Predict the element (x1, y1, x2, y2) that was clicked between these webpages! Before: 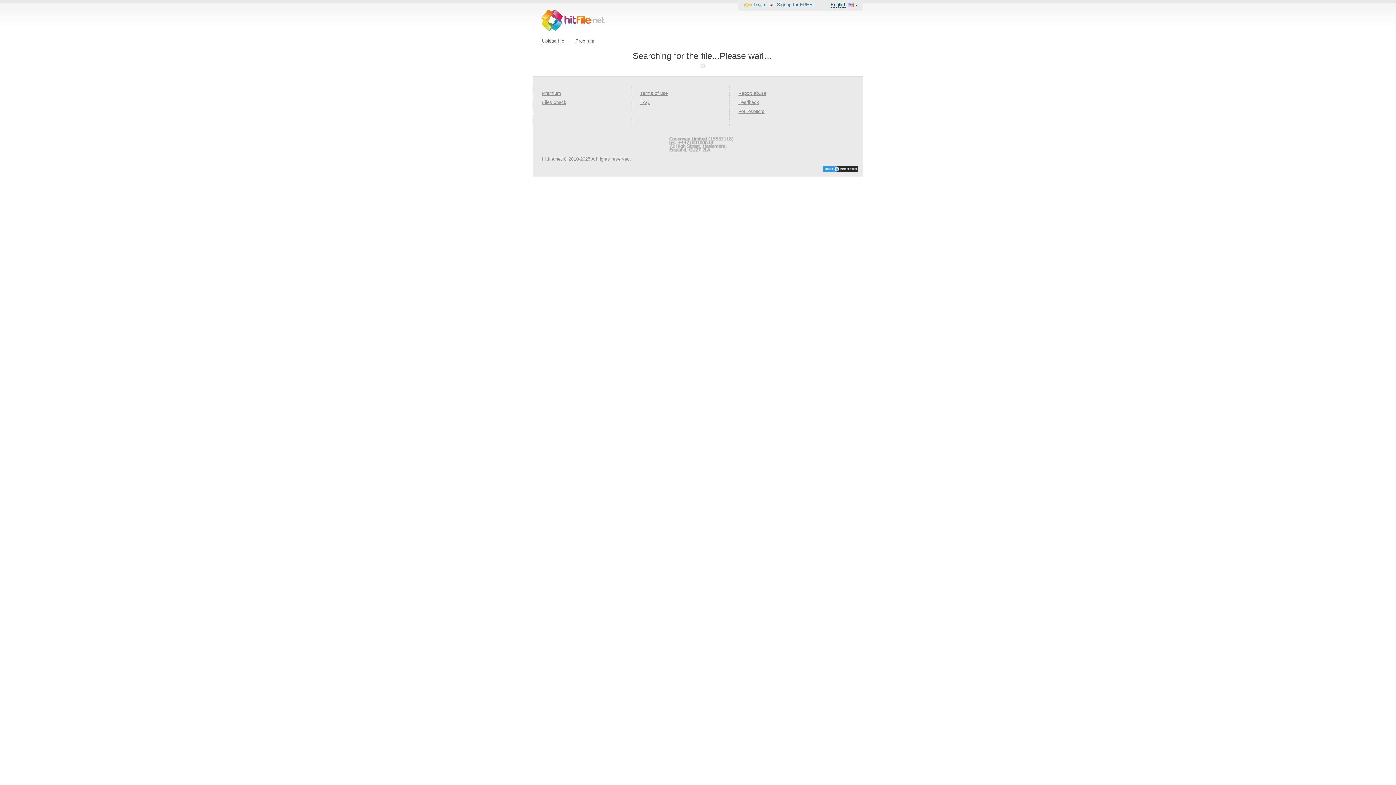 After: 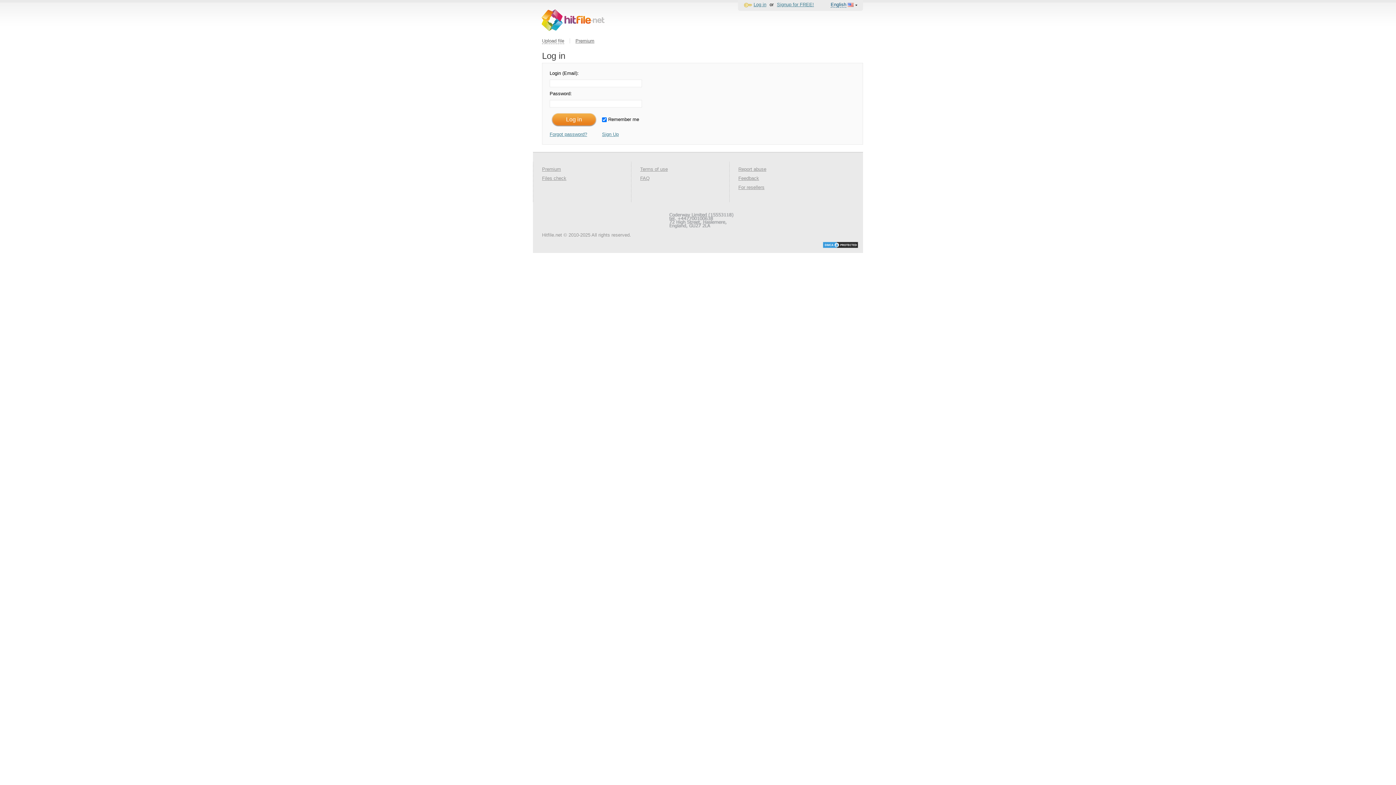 Action: label: Log in bbox: (753, 1, 766, 7)